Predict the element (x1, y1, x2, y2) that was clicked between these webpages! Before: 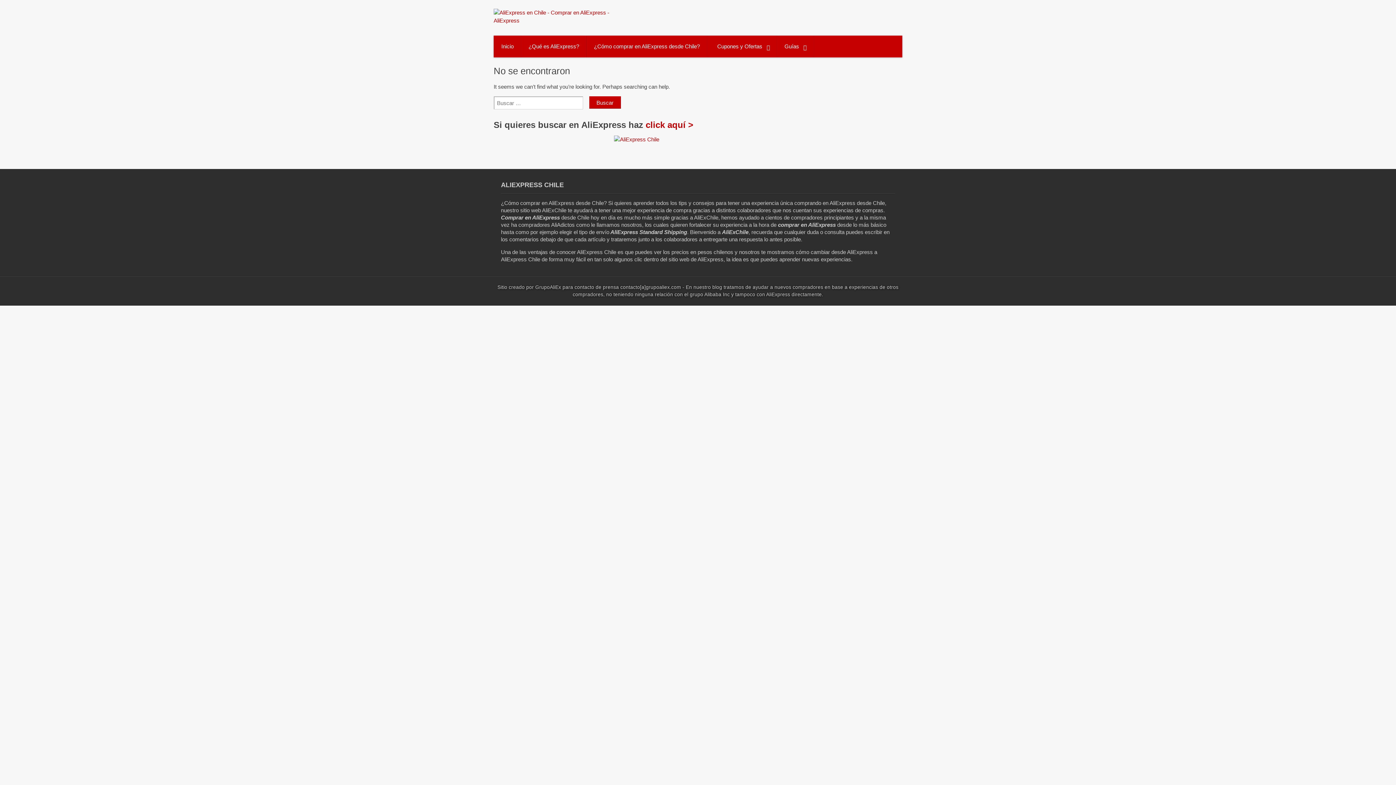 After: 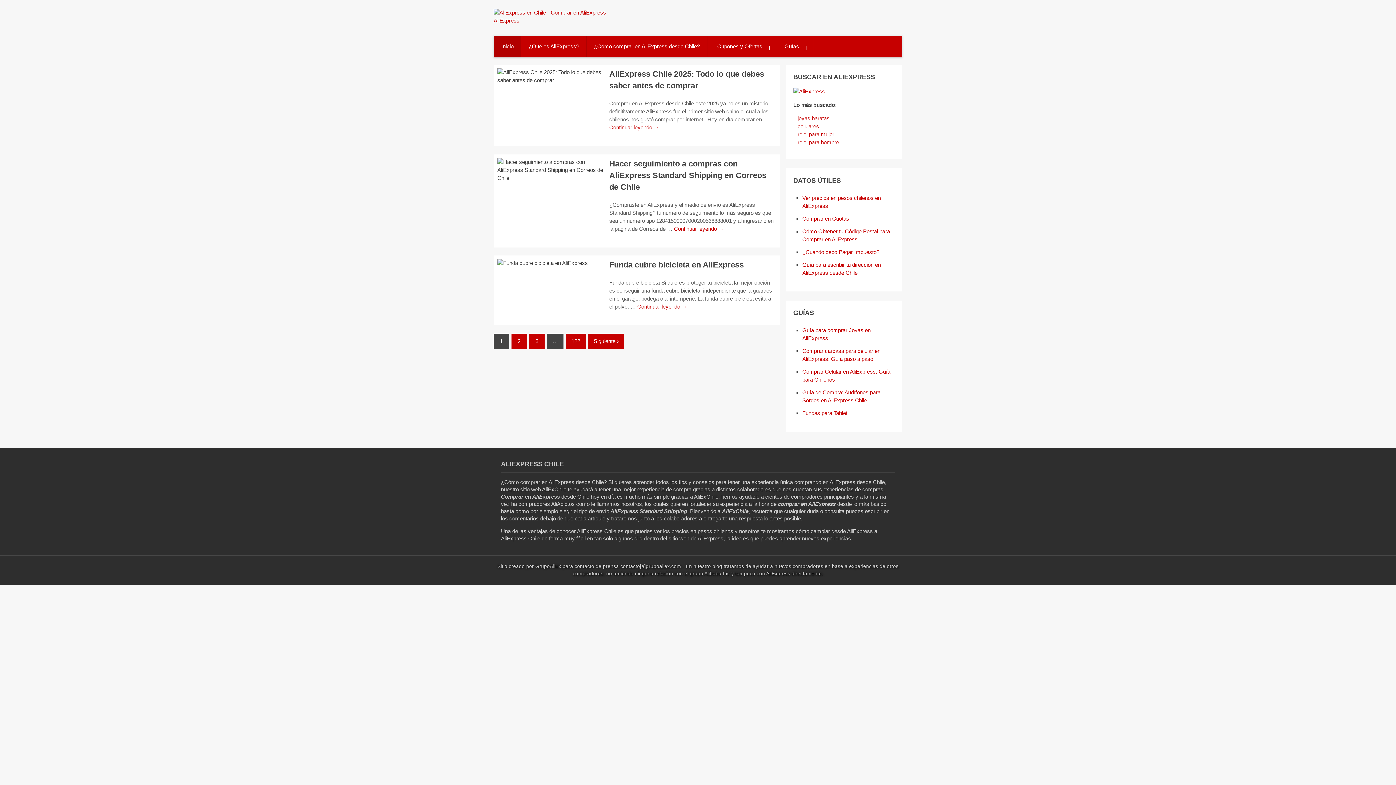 Action: label: Buscar bbox: (589, 96, 621, 108)